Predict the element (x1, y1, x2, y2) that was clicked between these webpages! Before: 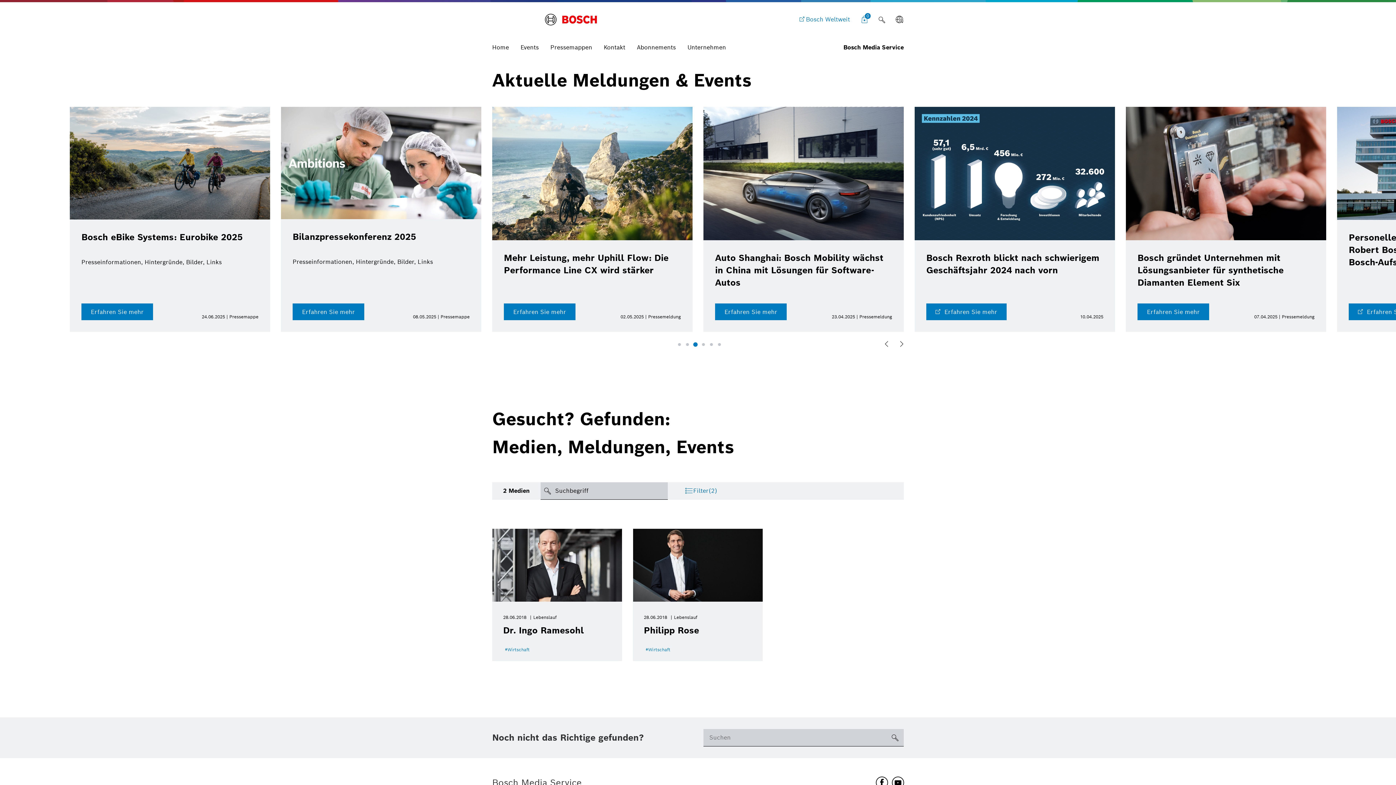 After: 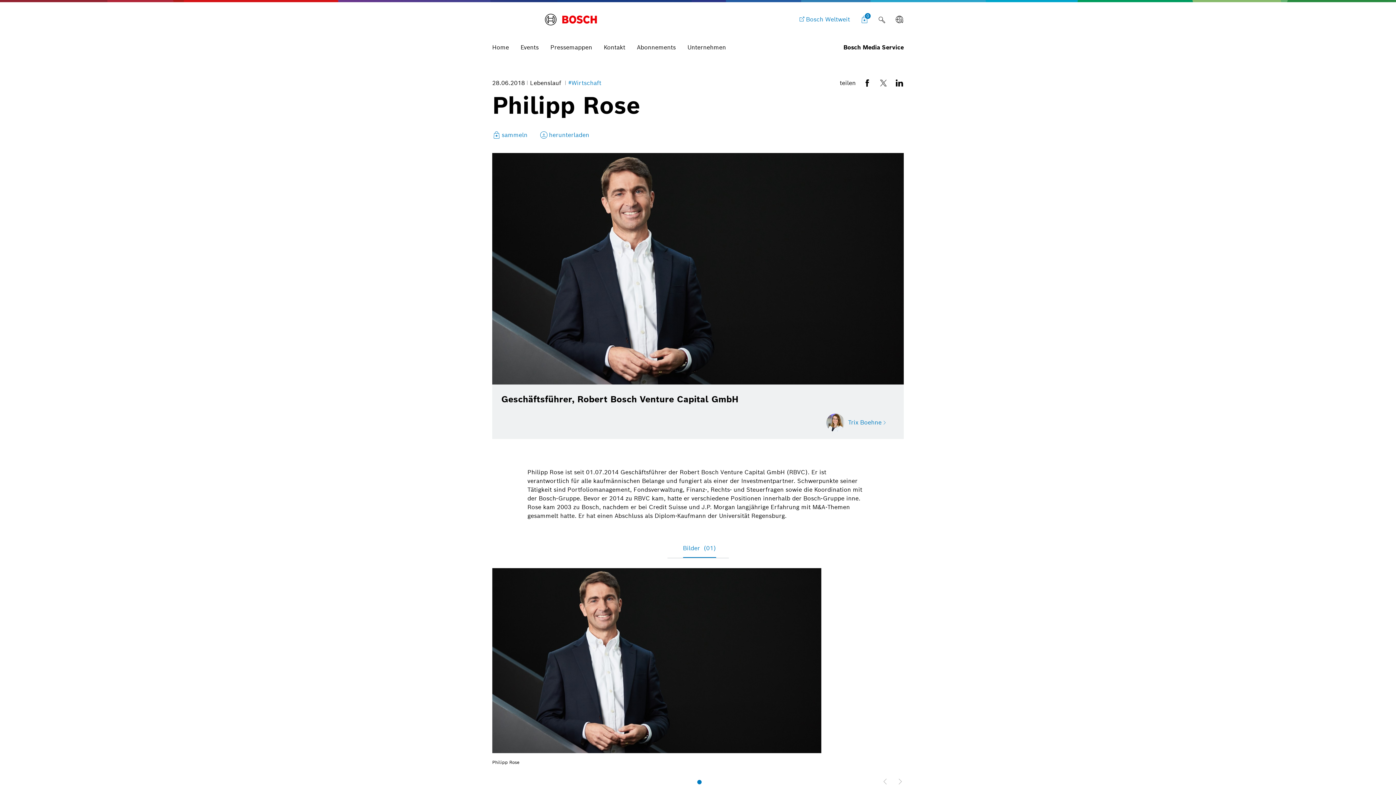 Action: label: 28.06.2018

 

Lebenslauf

Philipp Rose bbox: (633, 529, 763, 661)